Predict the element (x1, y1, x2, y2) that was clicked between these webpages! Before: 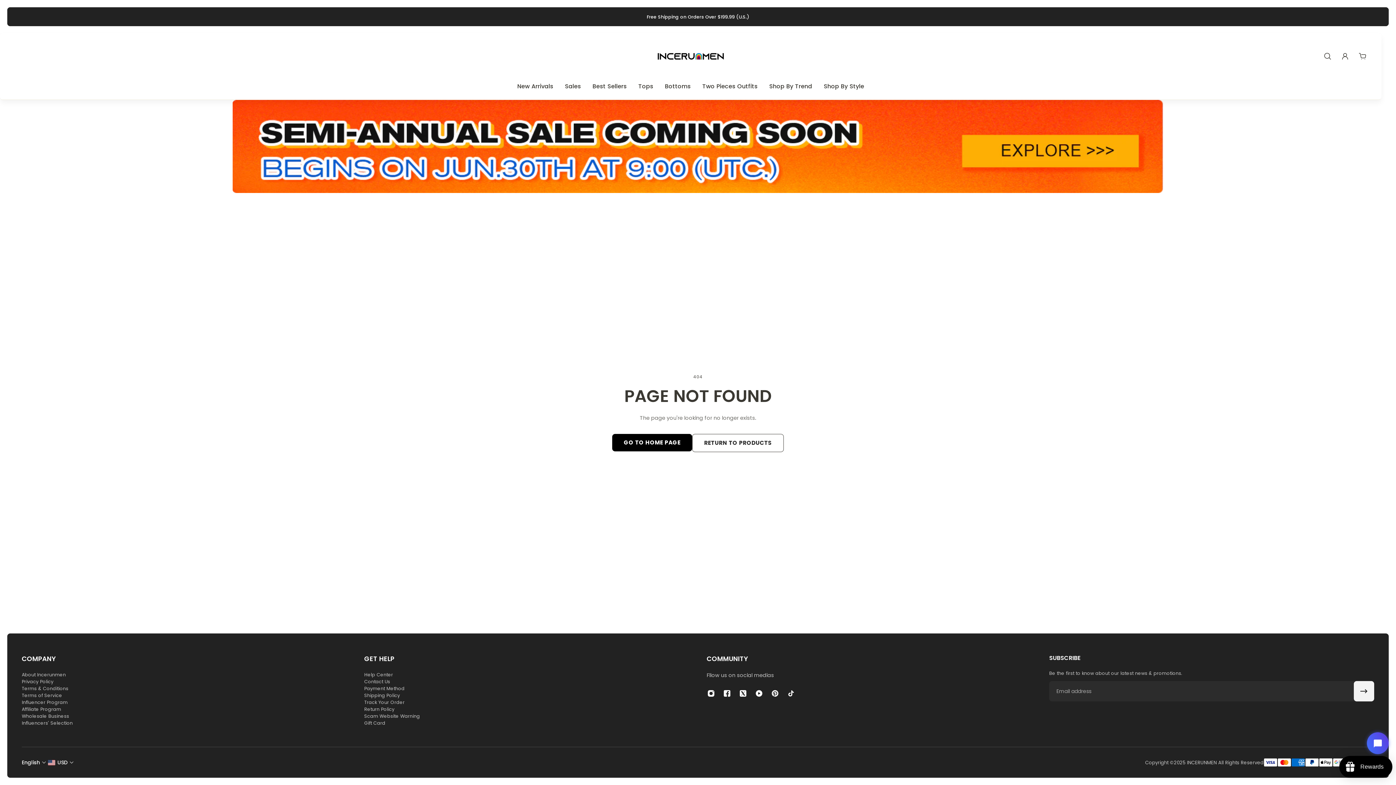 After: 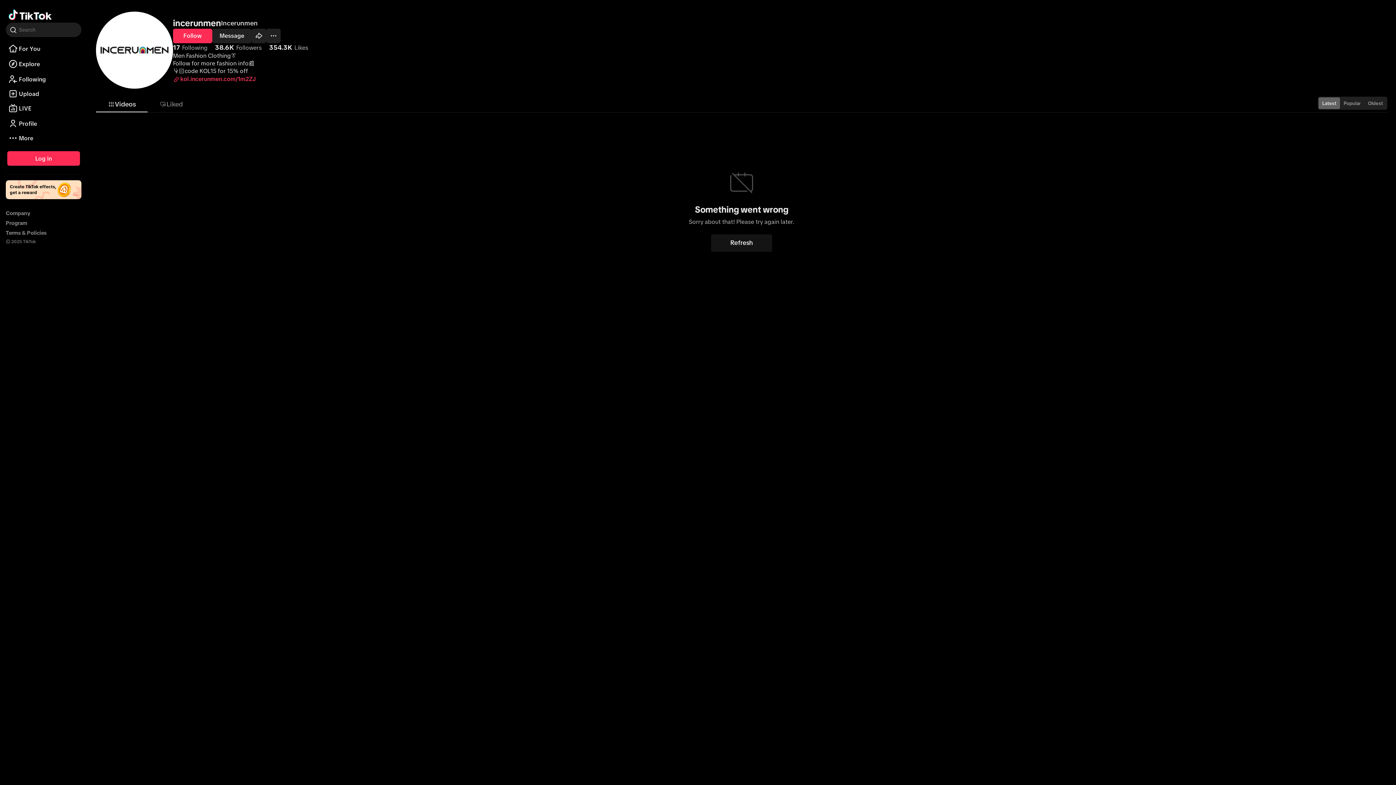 Action: bbox: (783, 685, 799, 701) label: Tiktok